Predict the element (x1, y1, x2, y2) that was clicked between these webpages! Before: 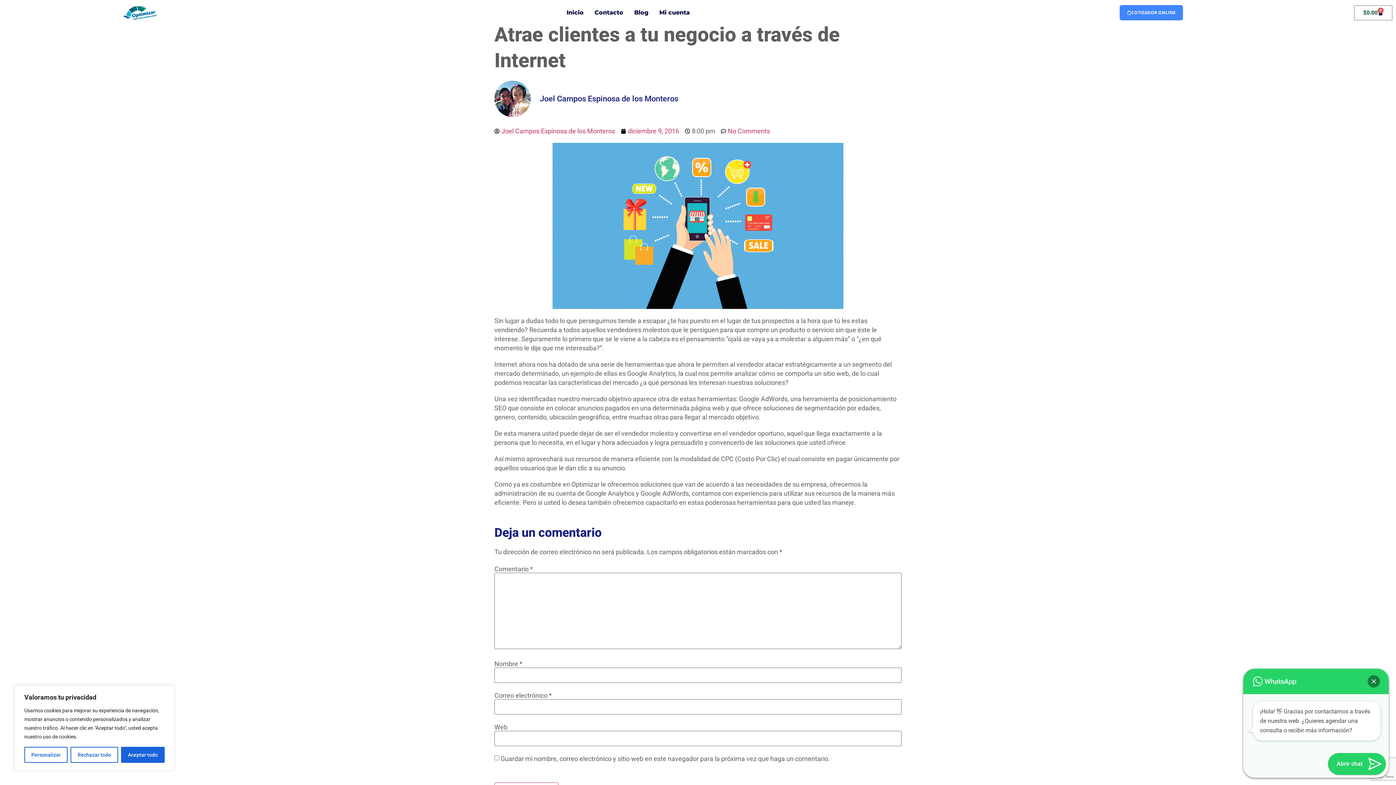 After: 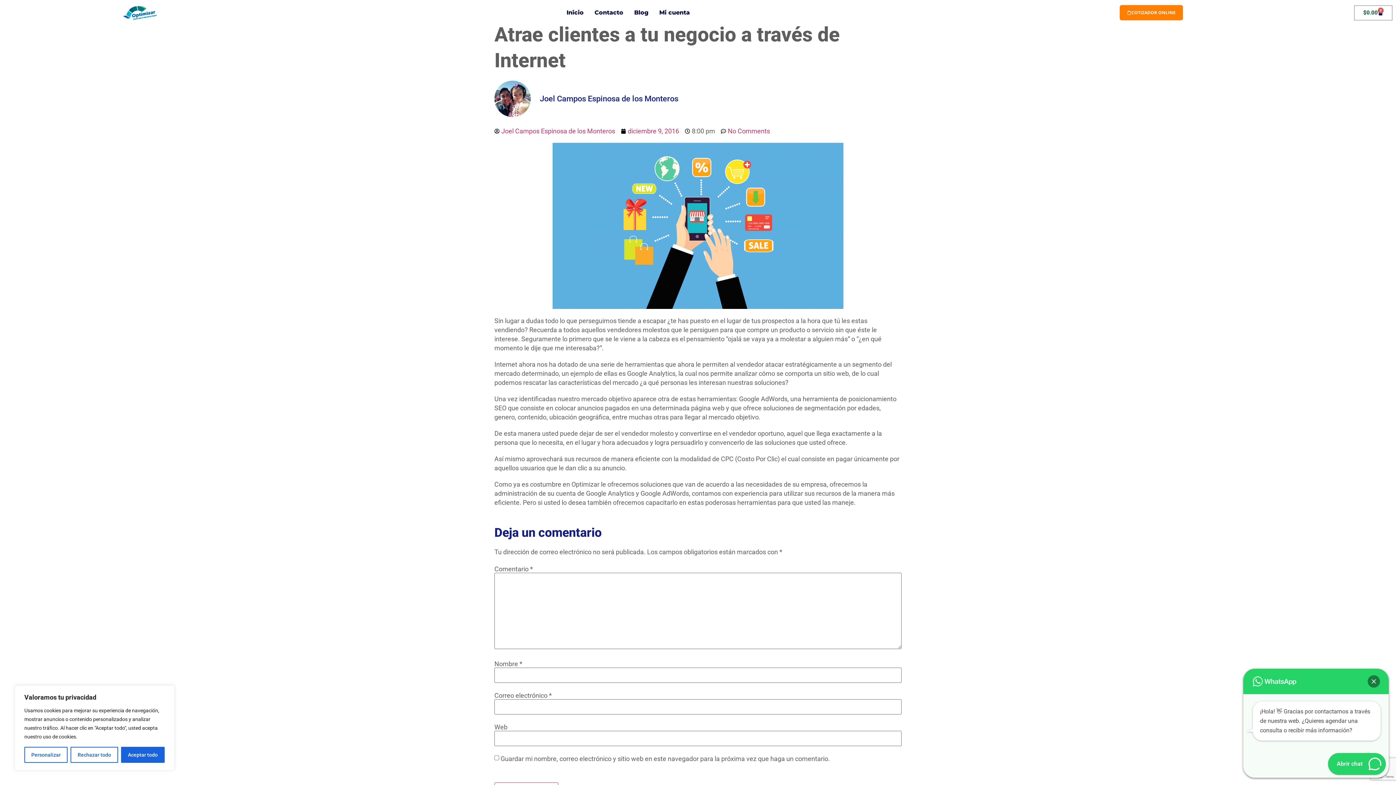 Action: bbox: (1120, 5, 1183, 20) label: COTIZADOR ONLINE